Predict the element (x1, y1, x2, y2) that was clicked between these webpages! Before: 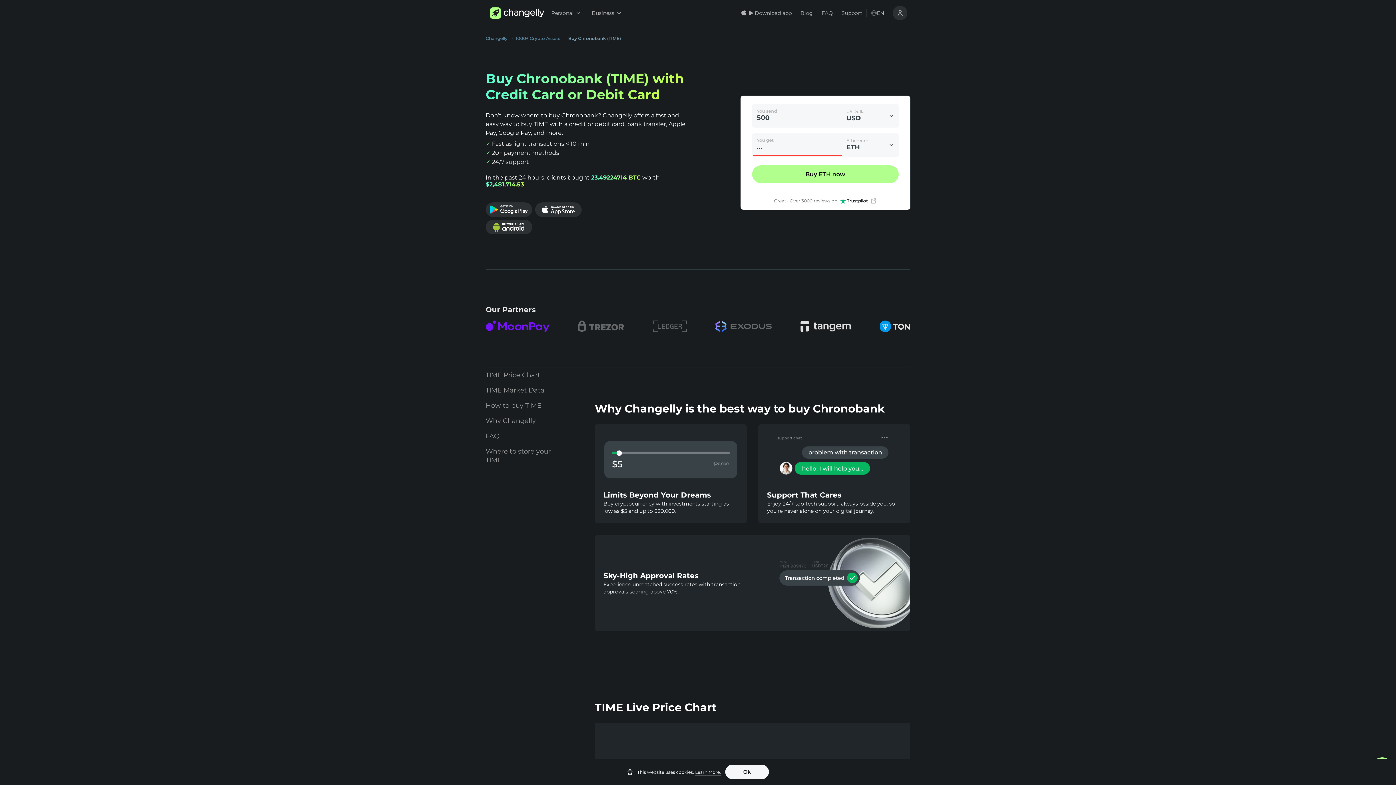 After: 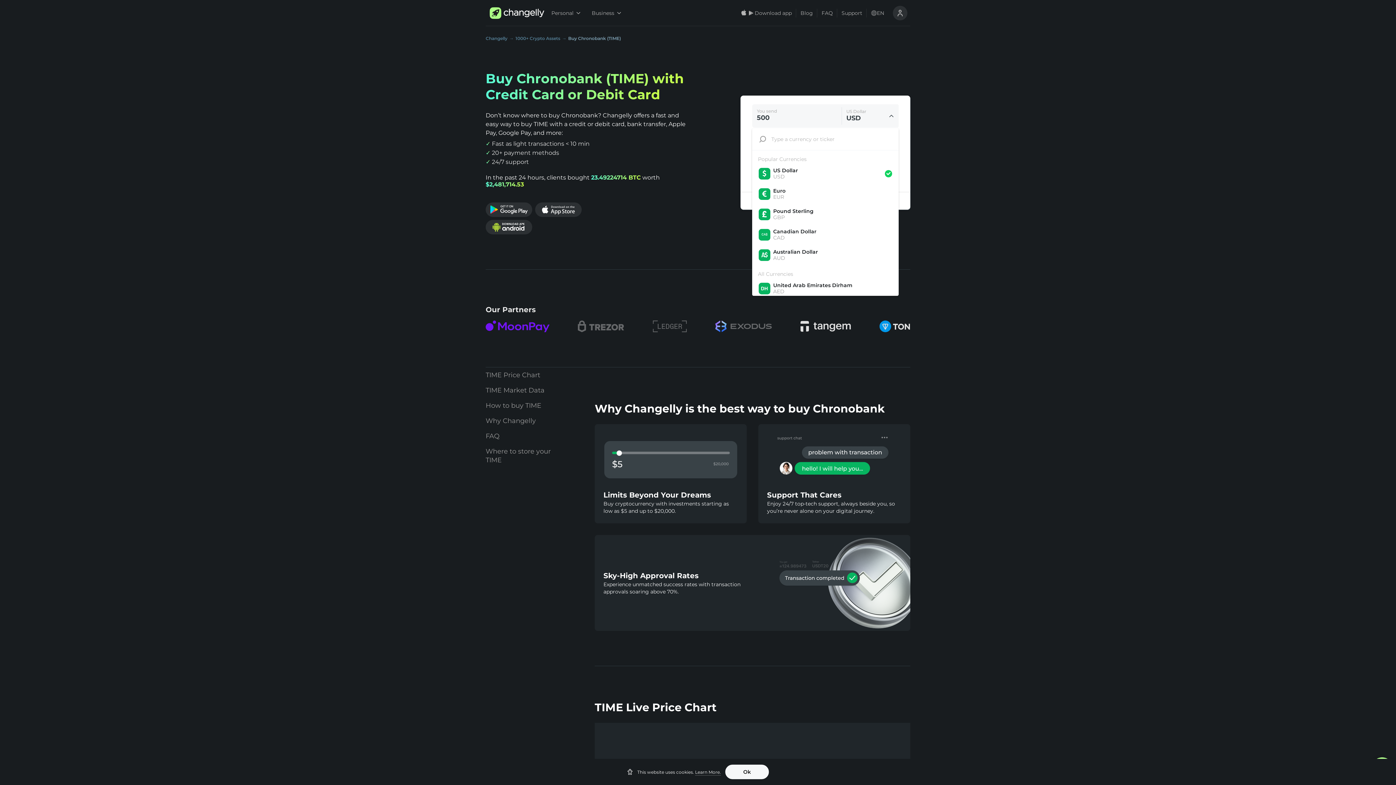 Action: label: US Dollar
USD bbox: (842, 104, 898, 127)